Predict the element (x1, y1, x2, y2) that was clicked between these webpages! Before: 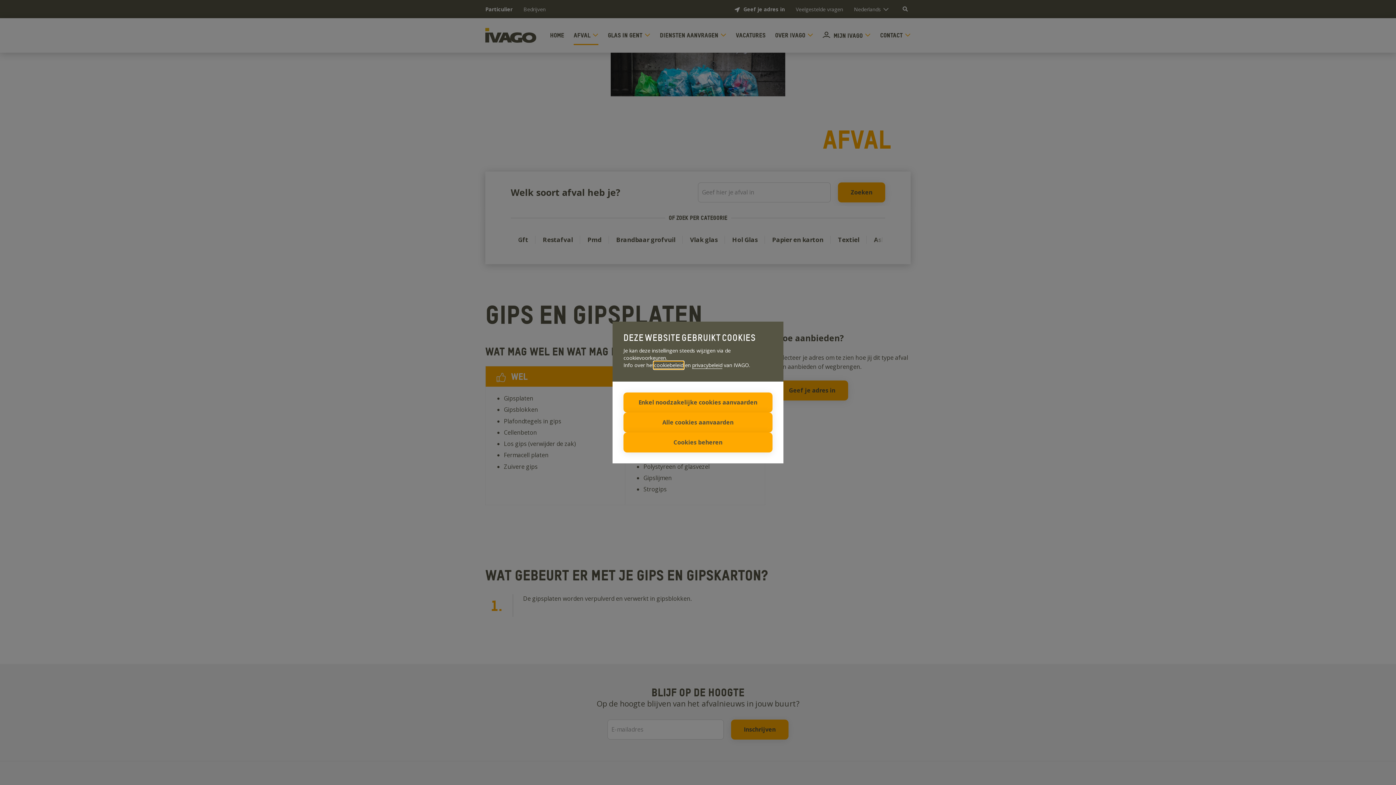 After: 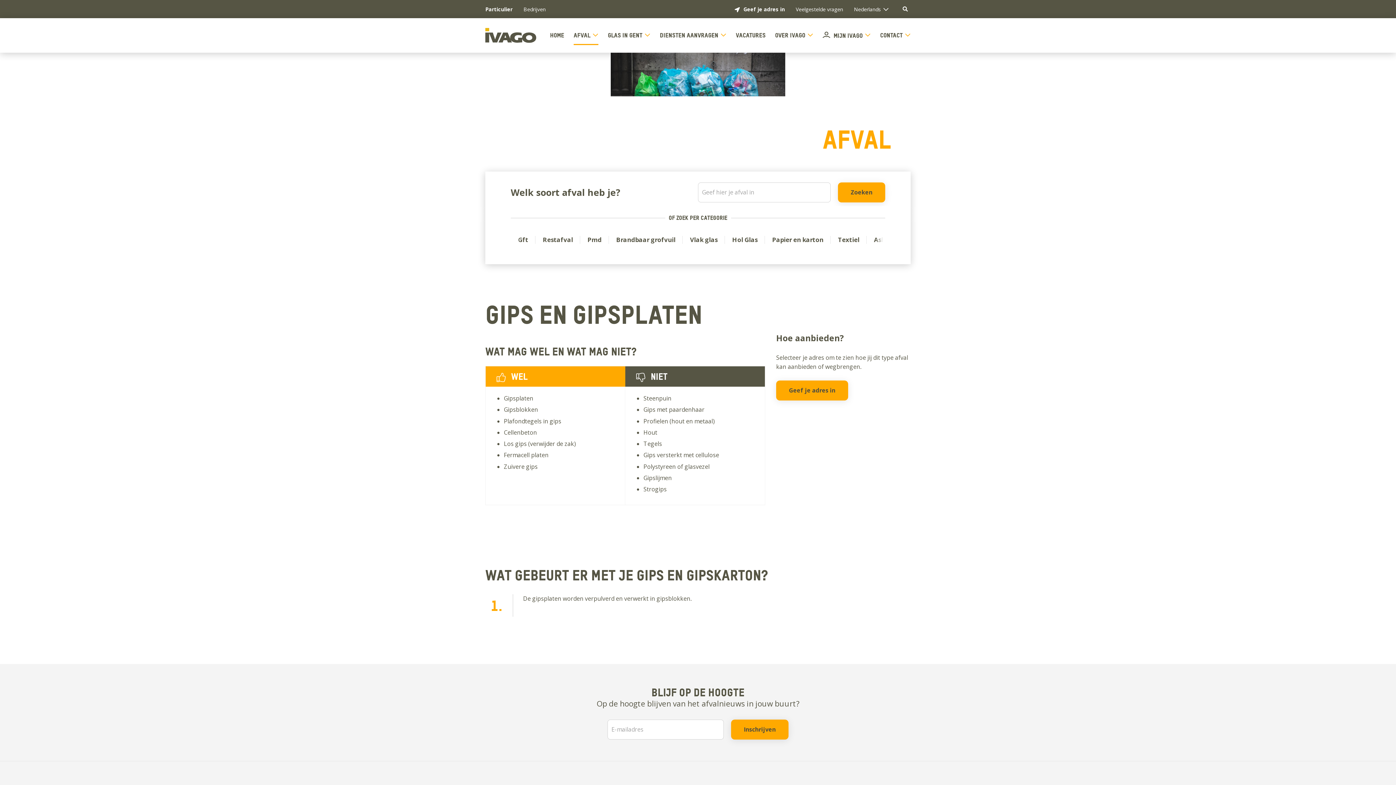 Action: label: Alle cookies aanvaarden bbox: (623, 412, 772, 432)